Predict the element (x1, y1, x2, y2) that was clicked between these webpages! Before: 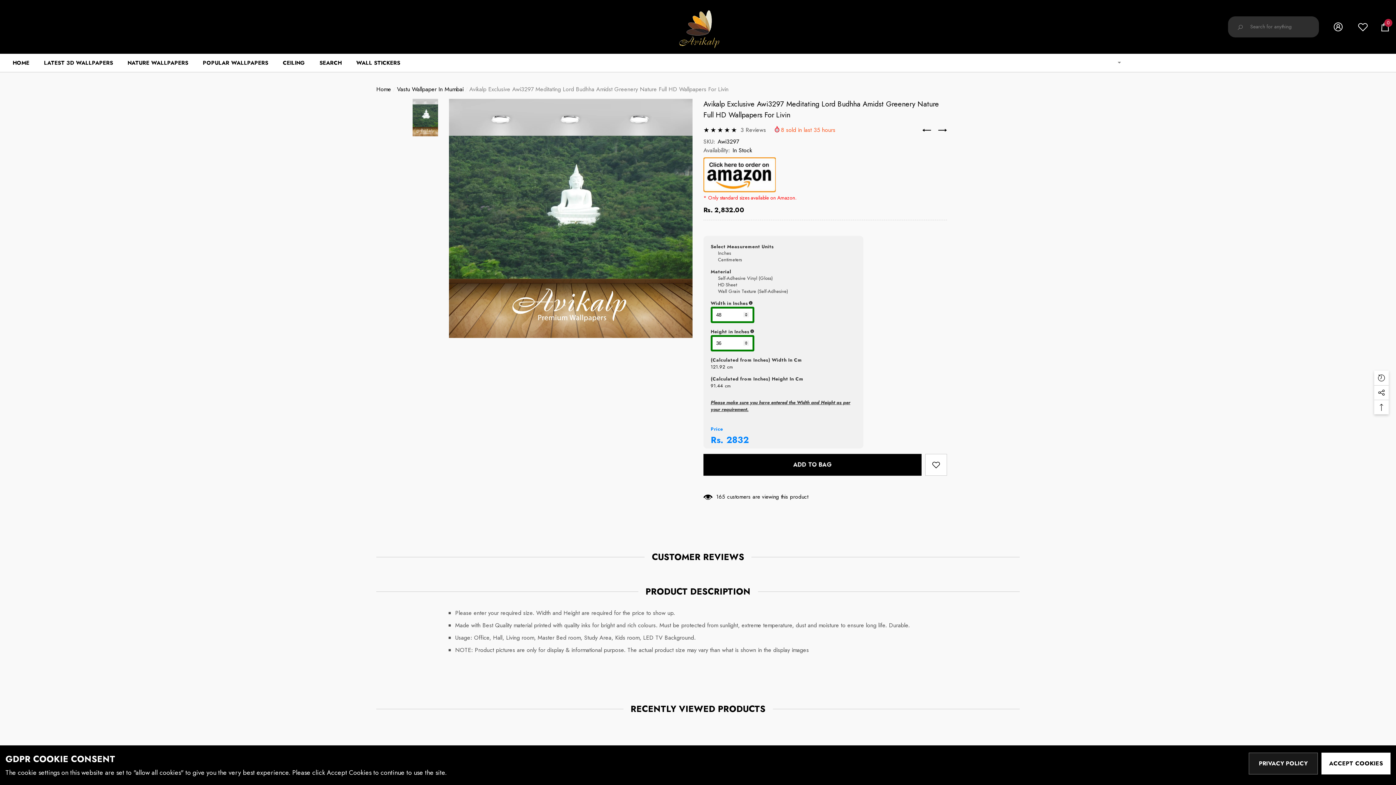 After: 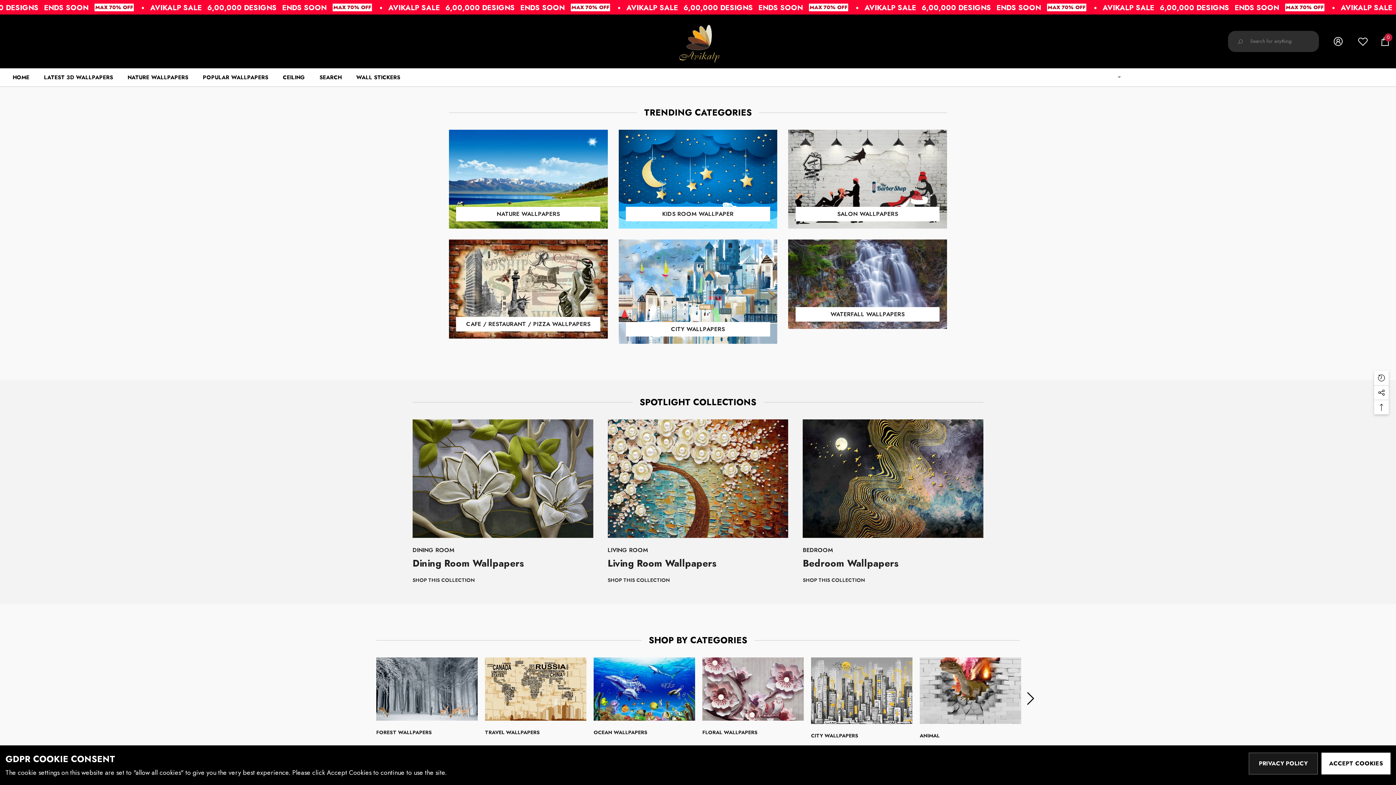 Action: bbox: (5, 53, 36, 71) label: HOME